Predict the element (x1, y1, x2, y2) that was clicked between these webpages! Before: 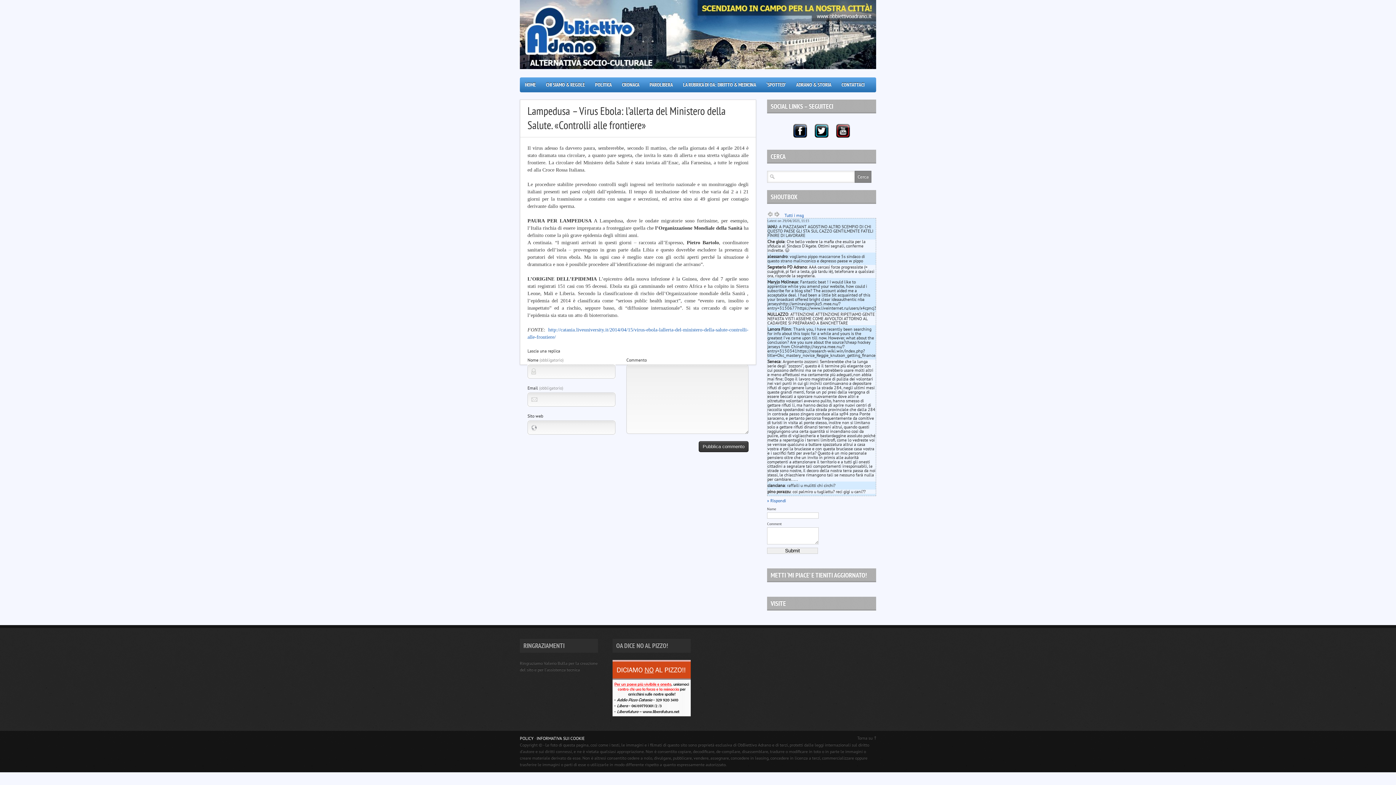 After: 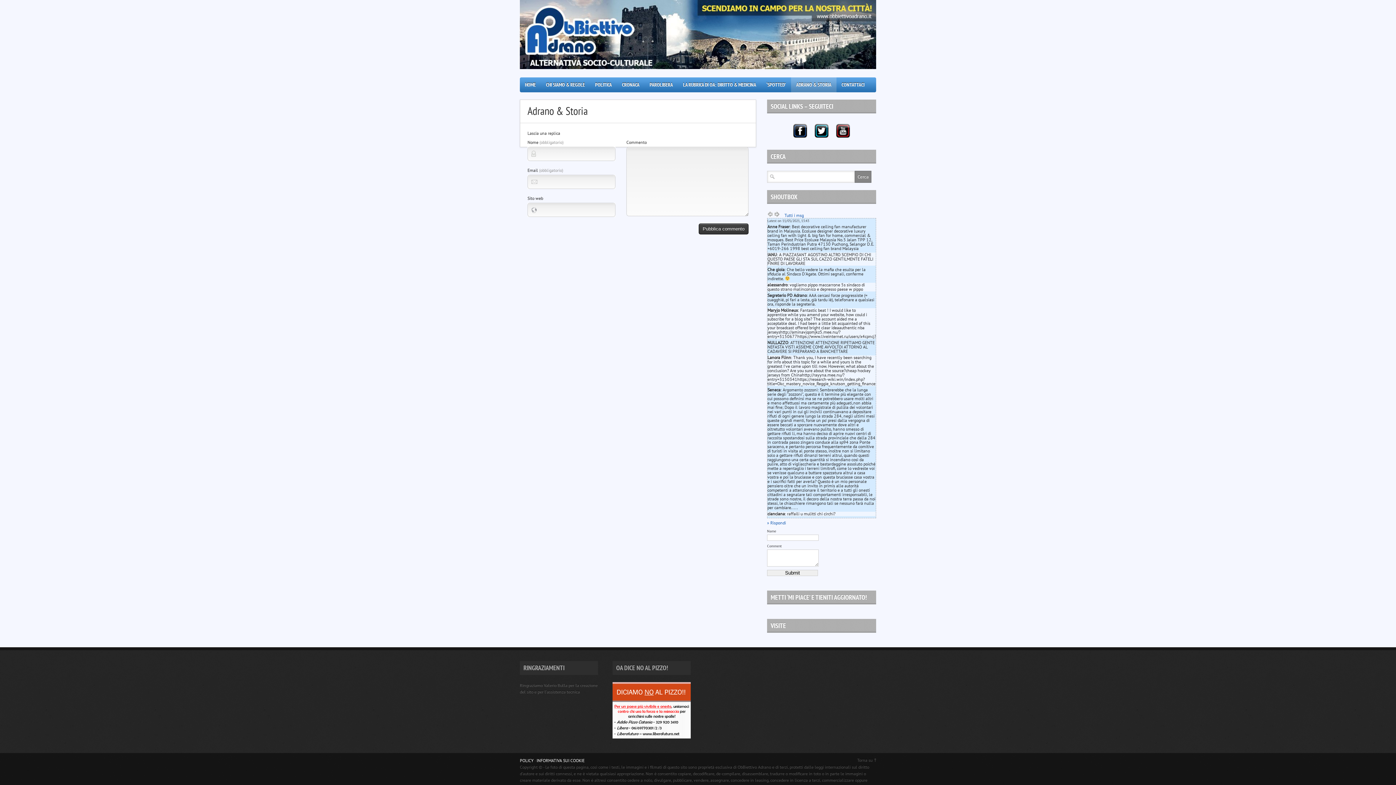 Action: bbox: (791, 77, 836, 92) label: ADRANO & STORIA